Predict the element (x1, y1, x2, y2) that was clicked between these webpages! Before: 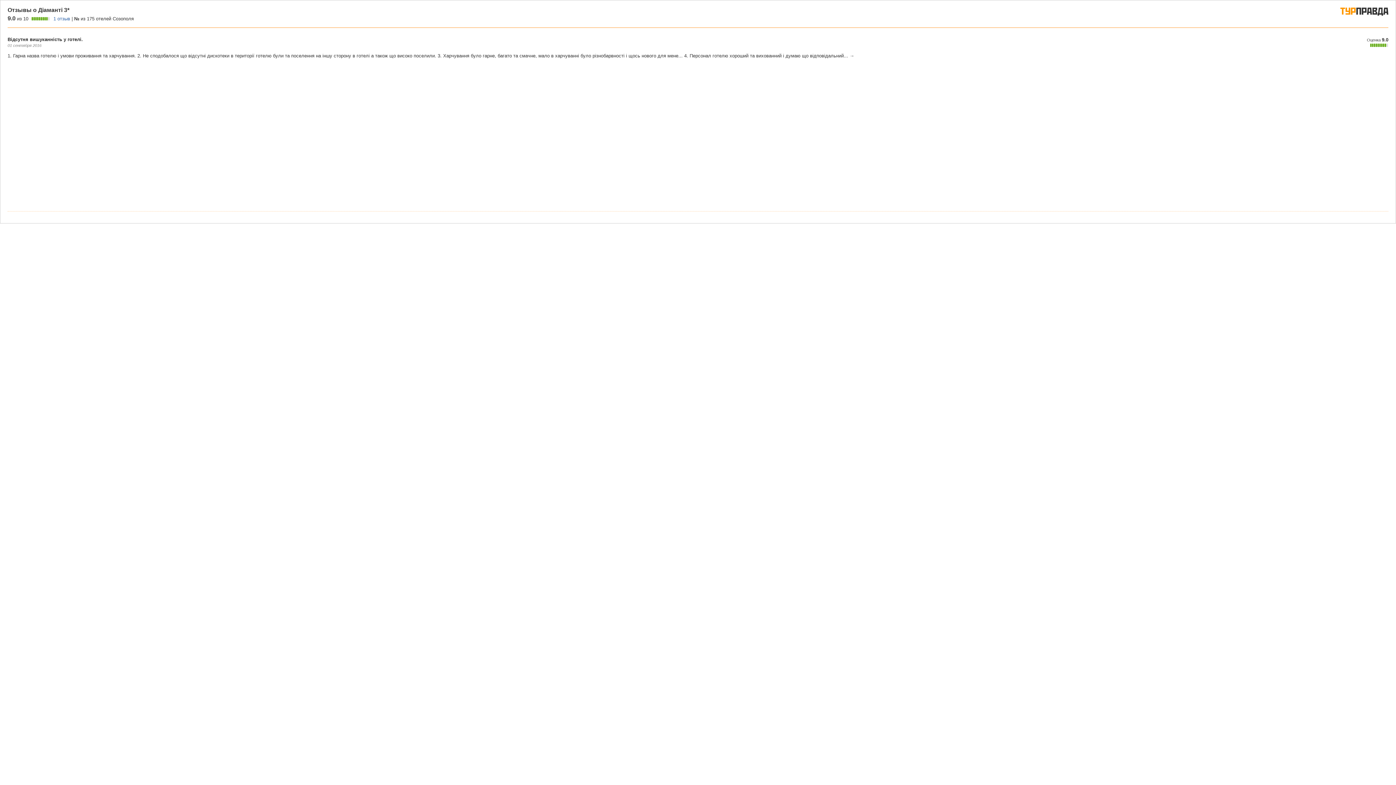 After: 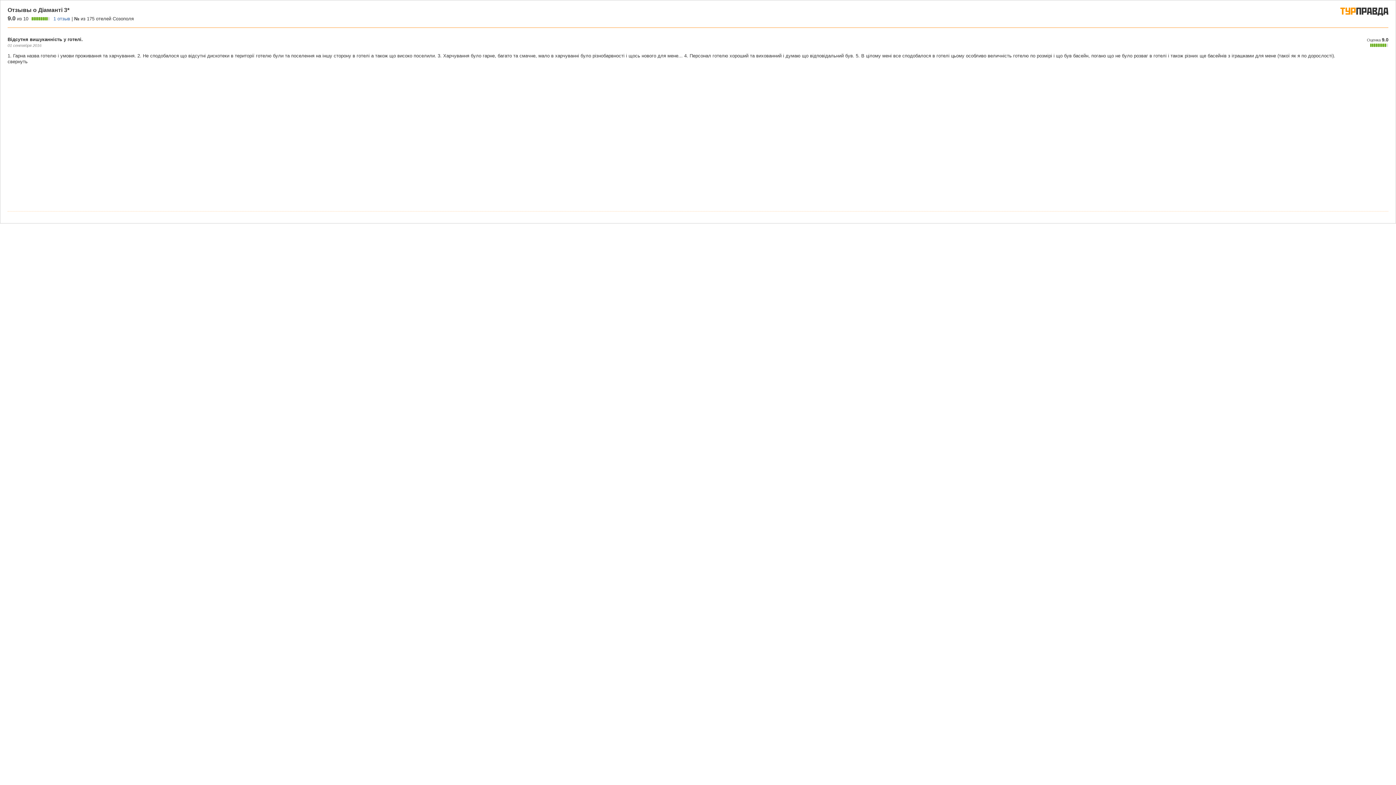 Action: bbox: (849, 53, 854, 58) label: →